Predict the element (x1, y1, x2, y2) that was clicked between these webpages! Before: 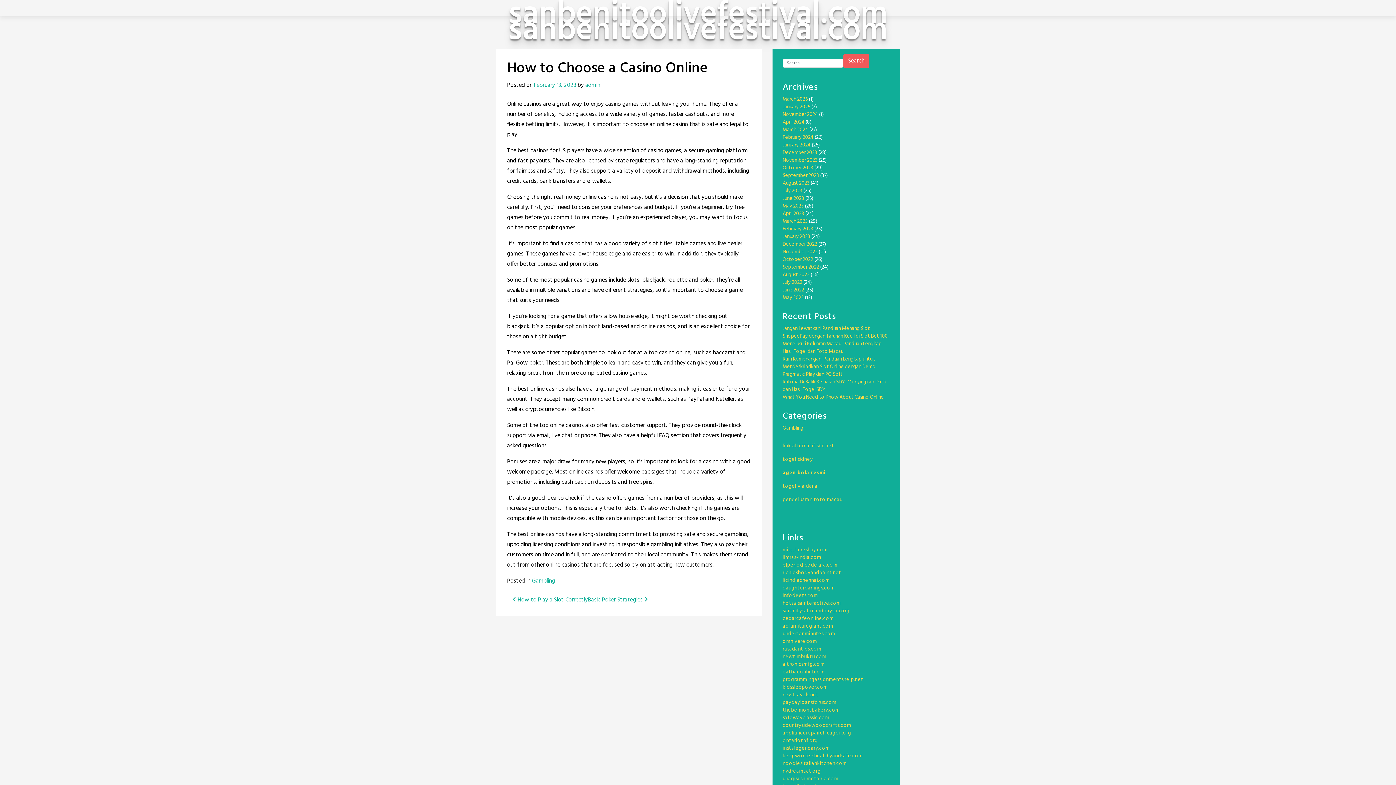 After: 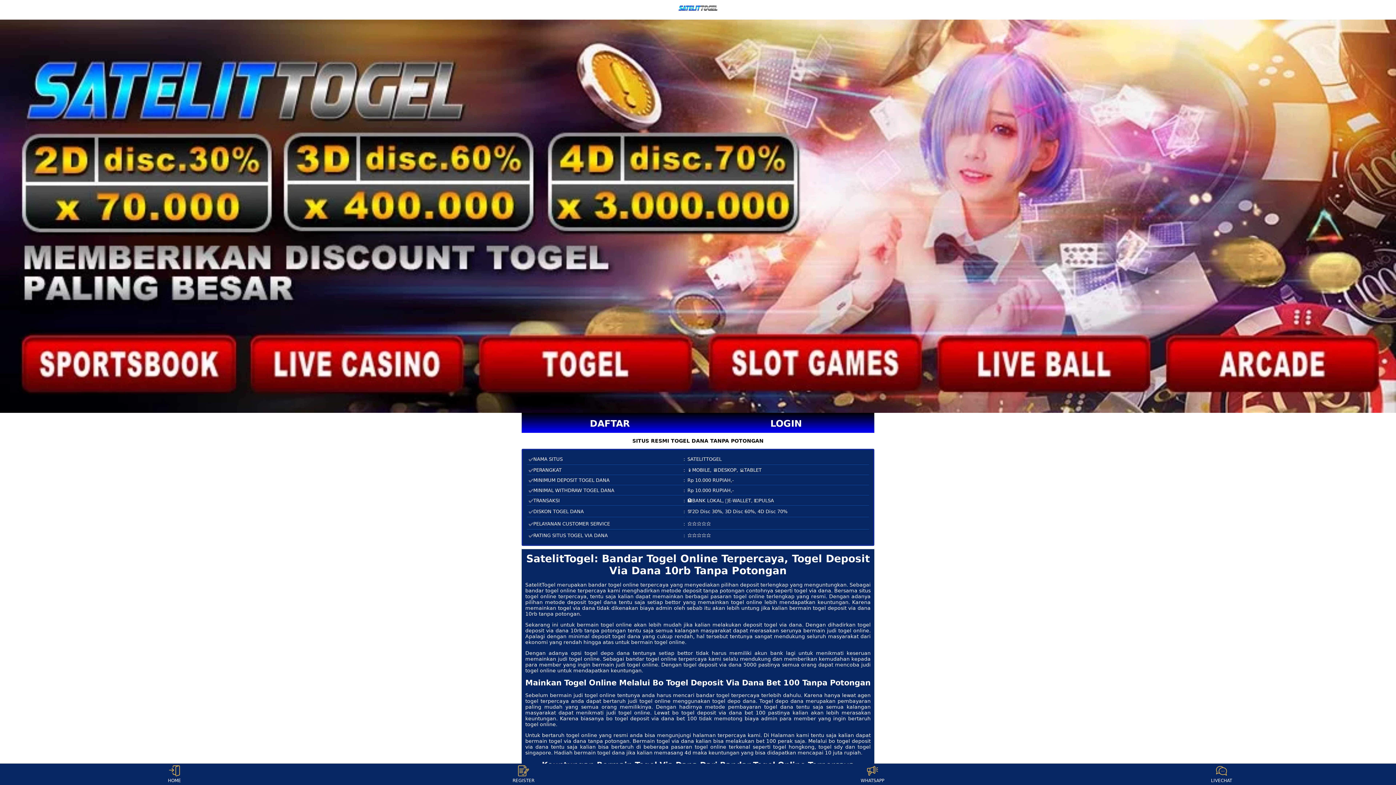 Action: label: togel via dana bbox: (782, 482, 817, 490)